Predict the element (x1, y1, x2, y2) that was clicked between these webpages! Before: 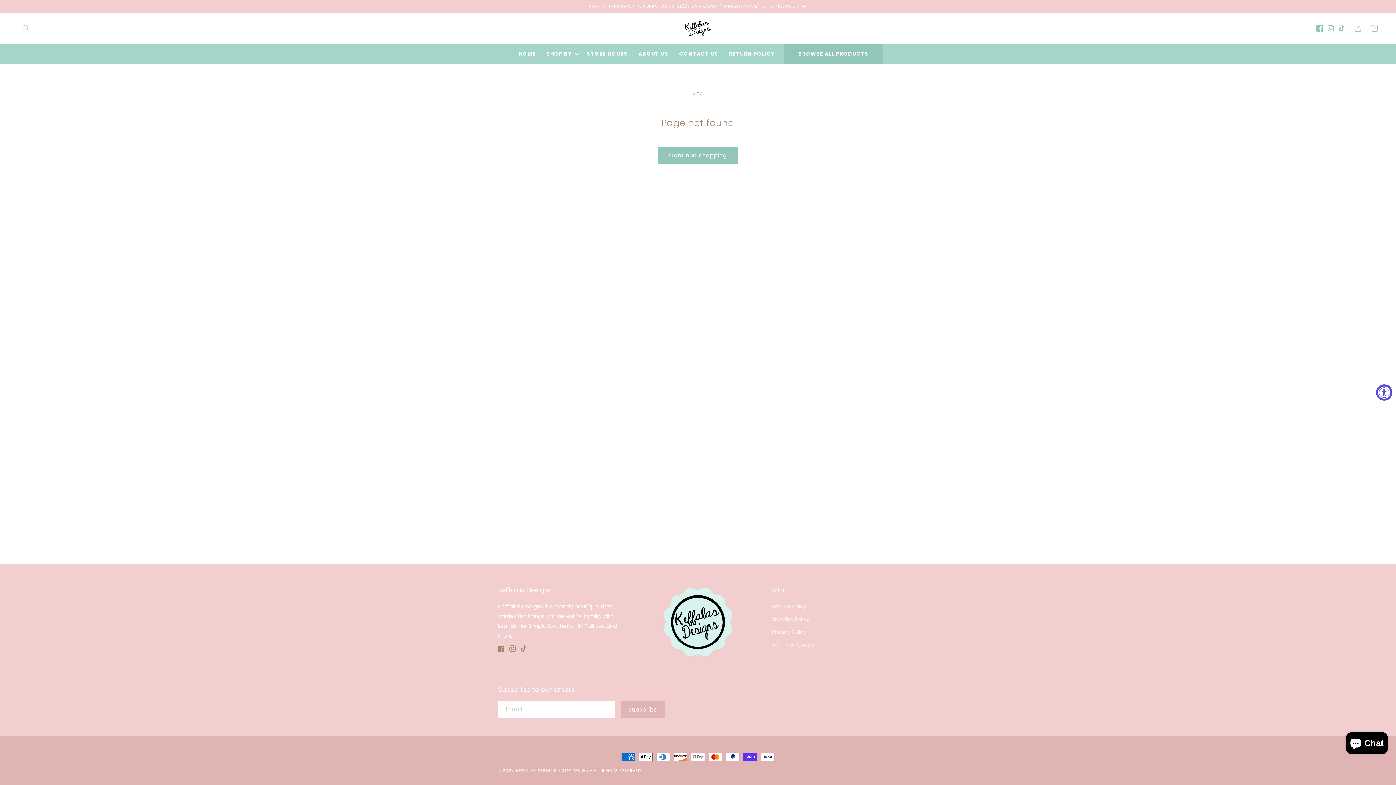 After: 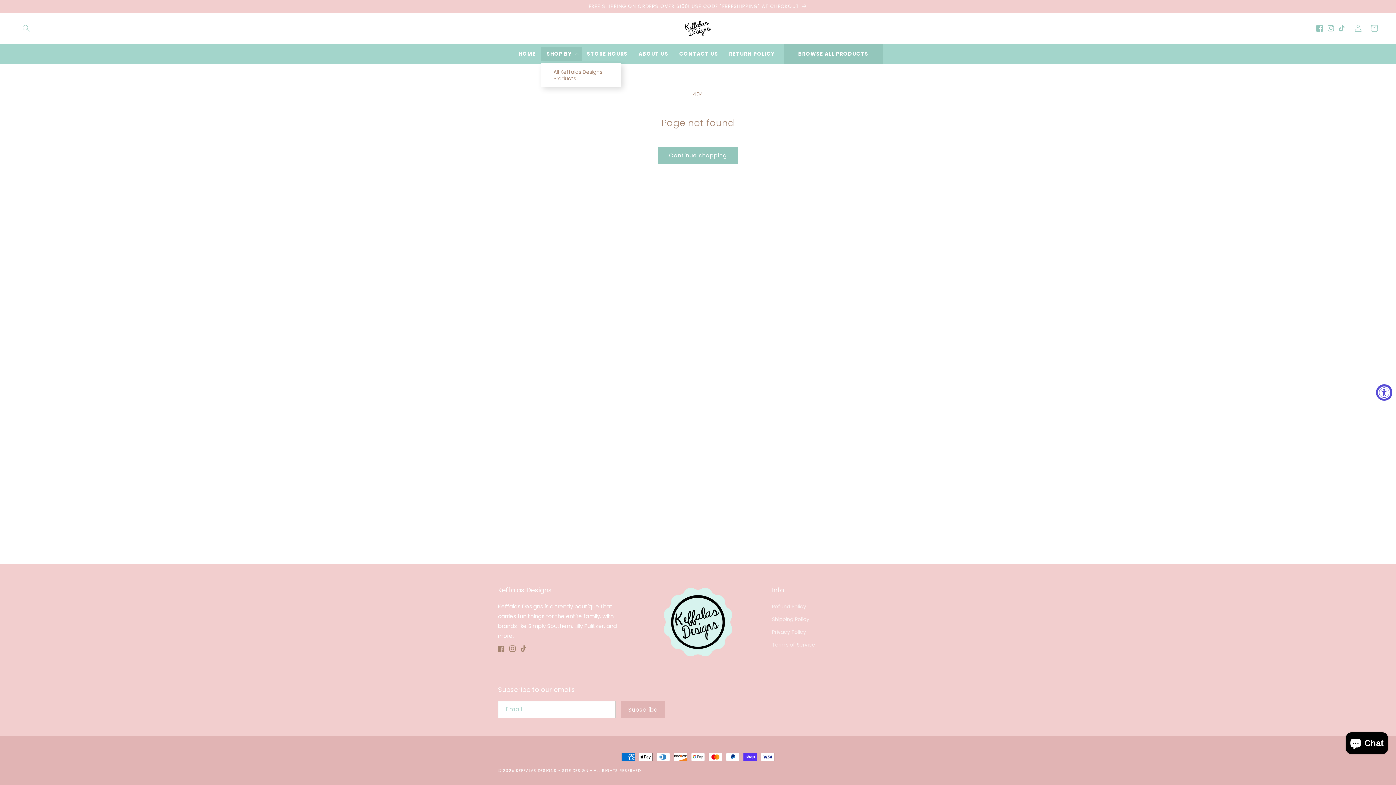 Action: label: SHOP BY bbox: (541, 46, 581, 60)